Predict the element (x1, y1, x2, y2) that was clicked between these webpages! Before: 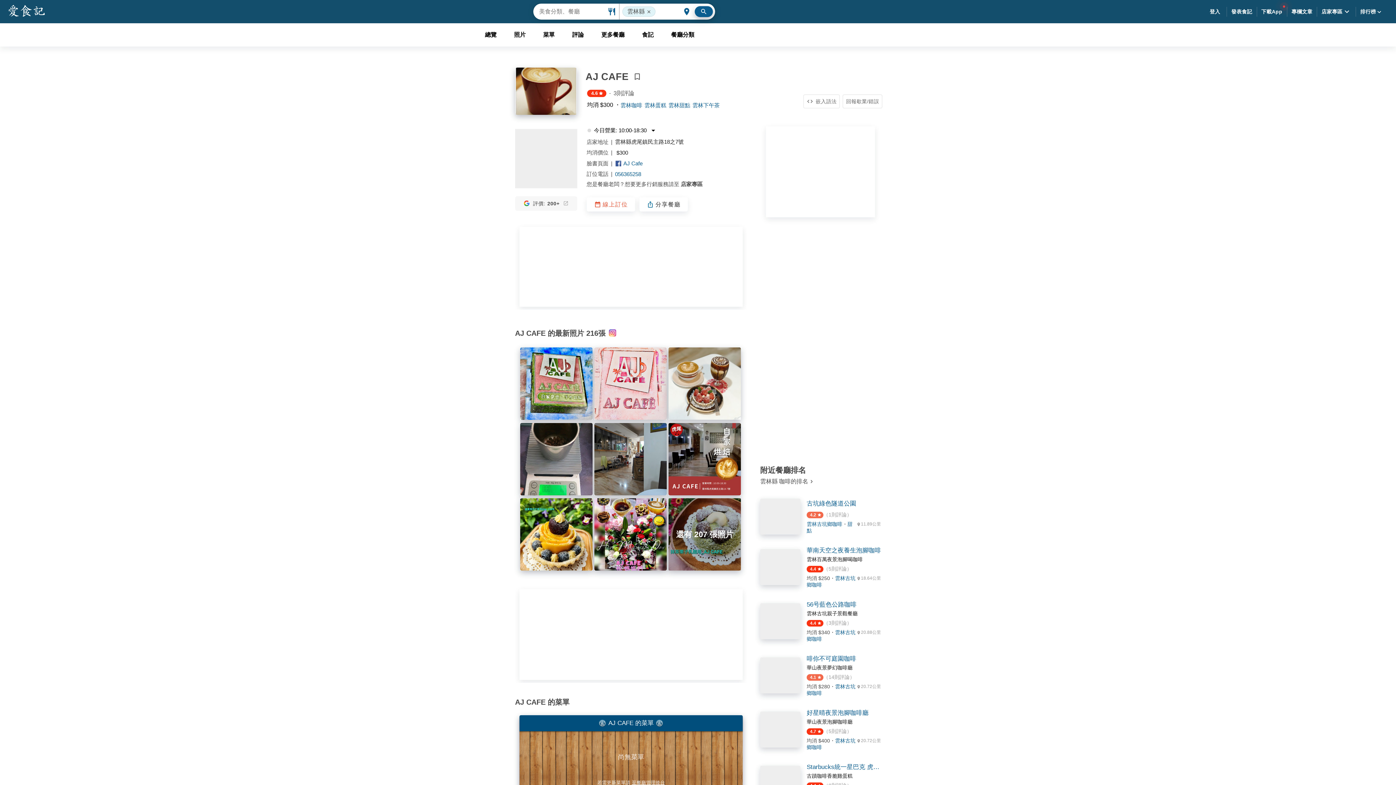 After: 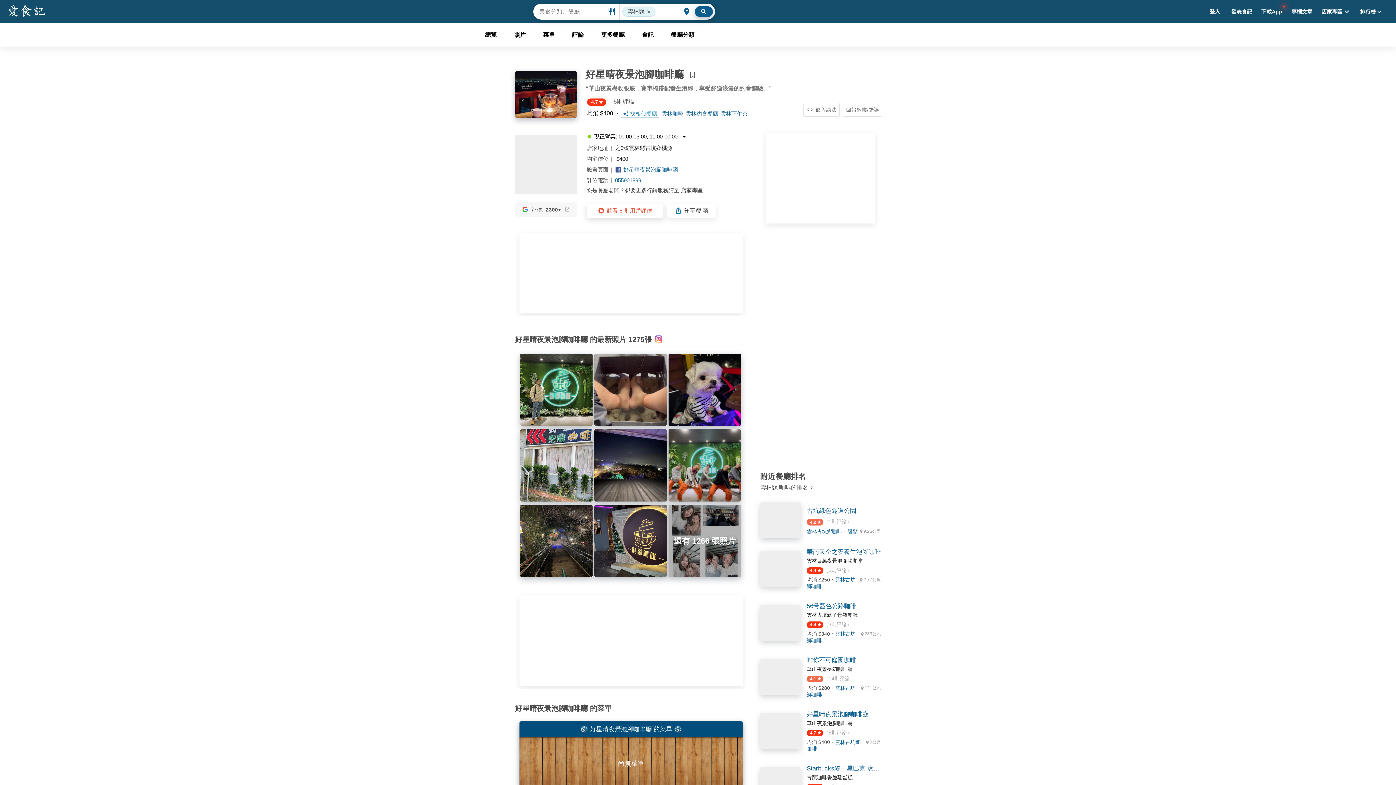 Action: bbox: (806, 707, 881, 719) label: 好星晴夜景泡腳咖啡廳